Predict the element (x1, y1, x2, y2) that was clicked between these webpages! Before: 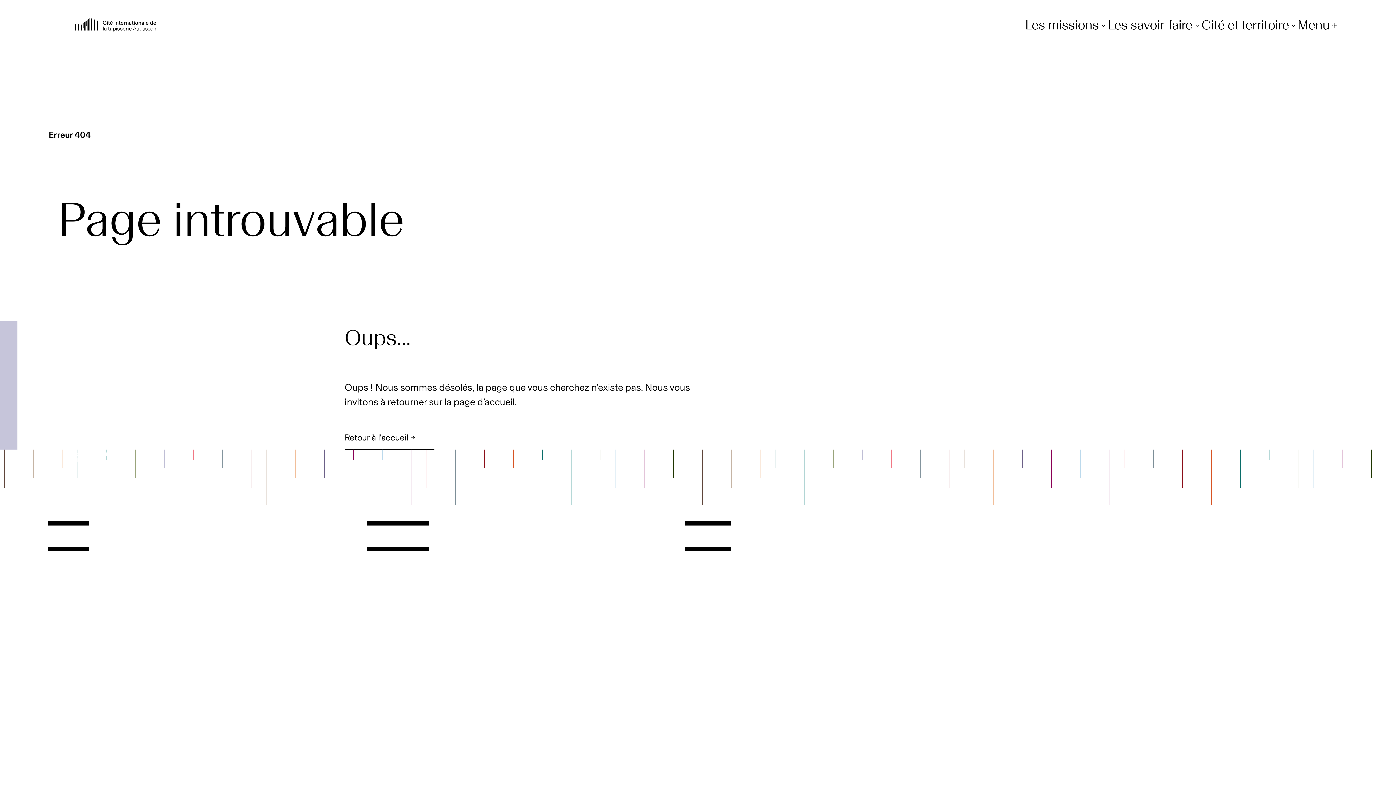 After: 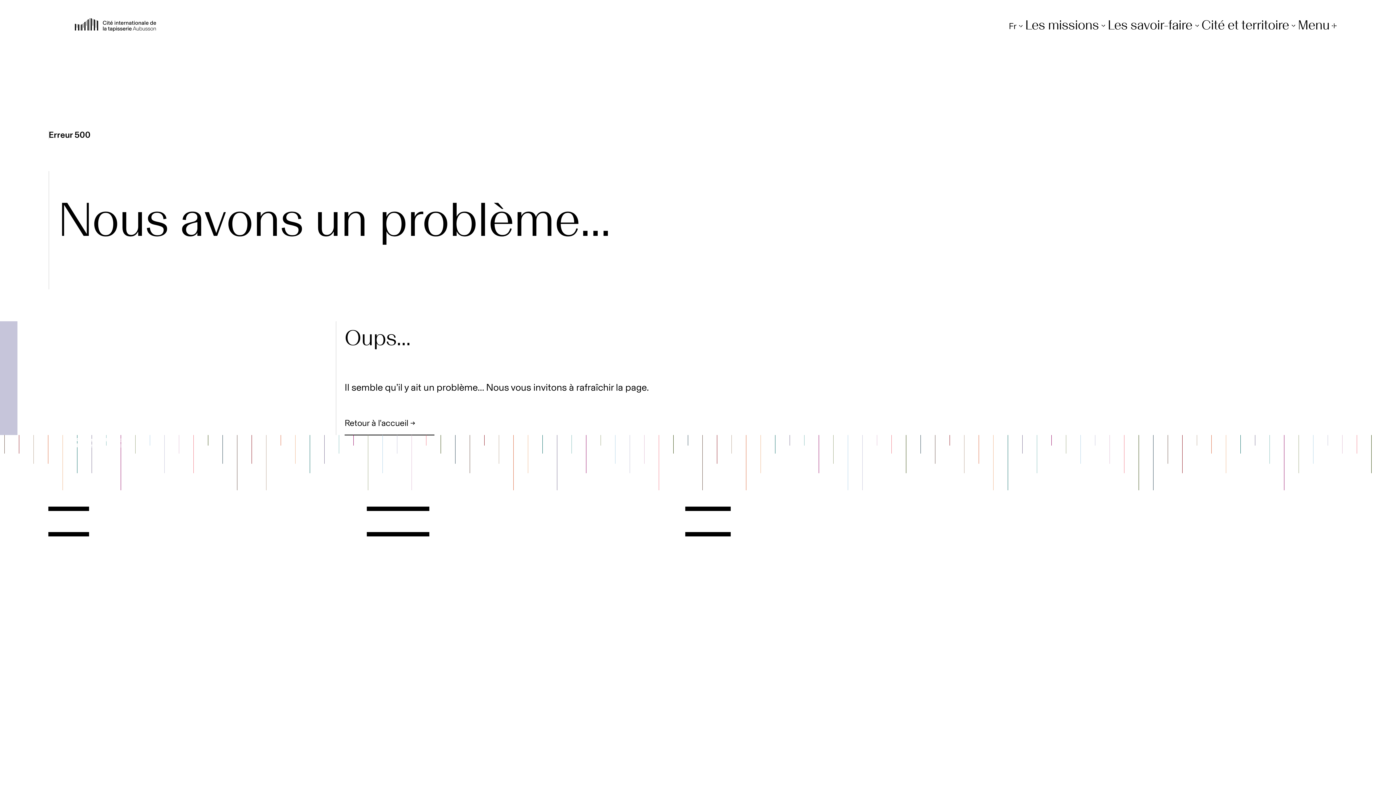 Action: label: Mentions légales bbox: (48, 642, 113, 653)